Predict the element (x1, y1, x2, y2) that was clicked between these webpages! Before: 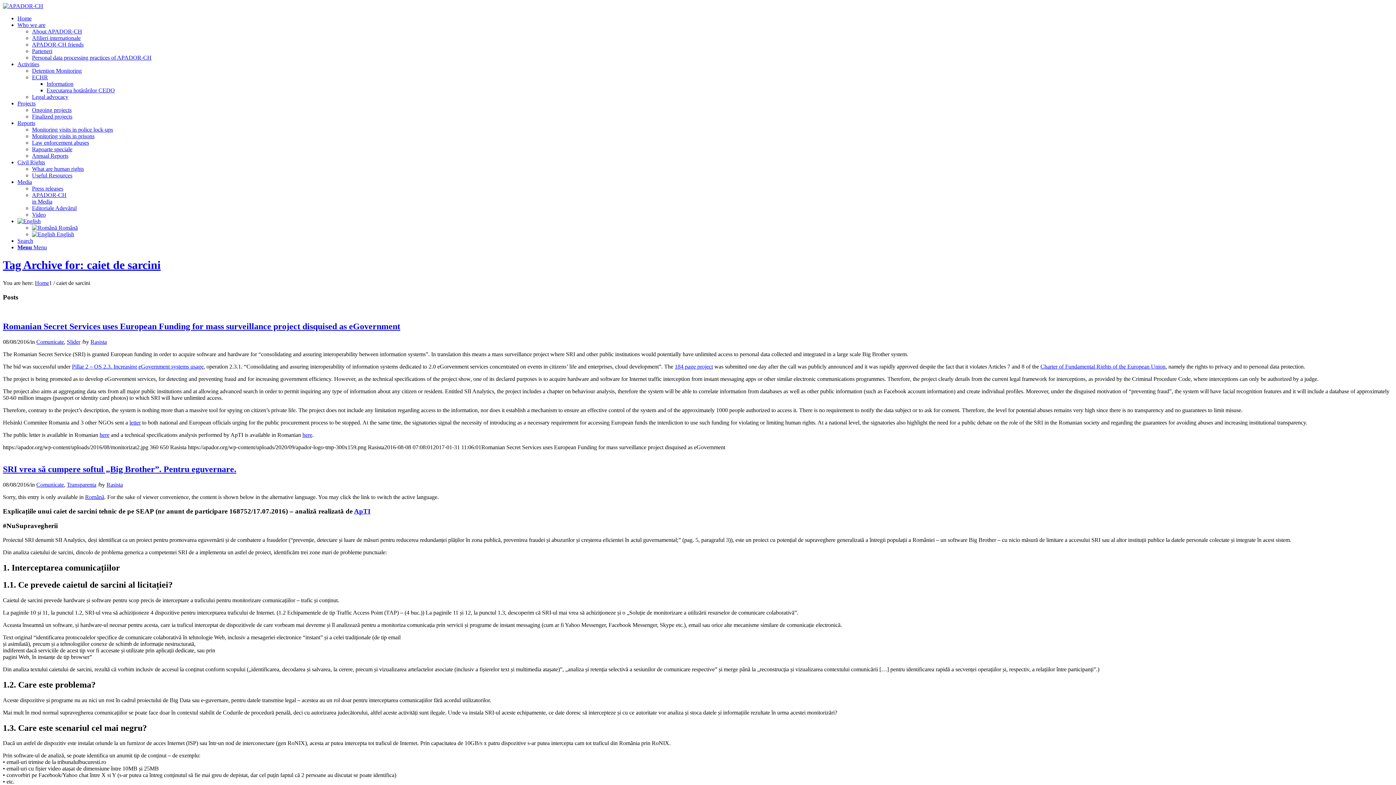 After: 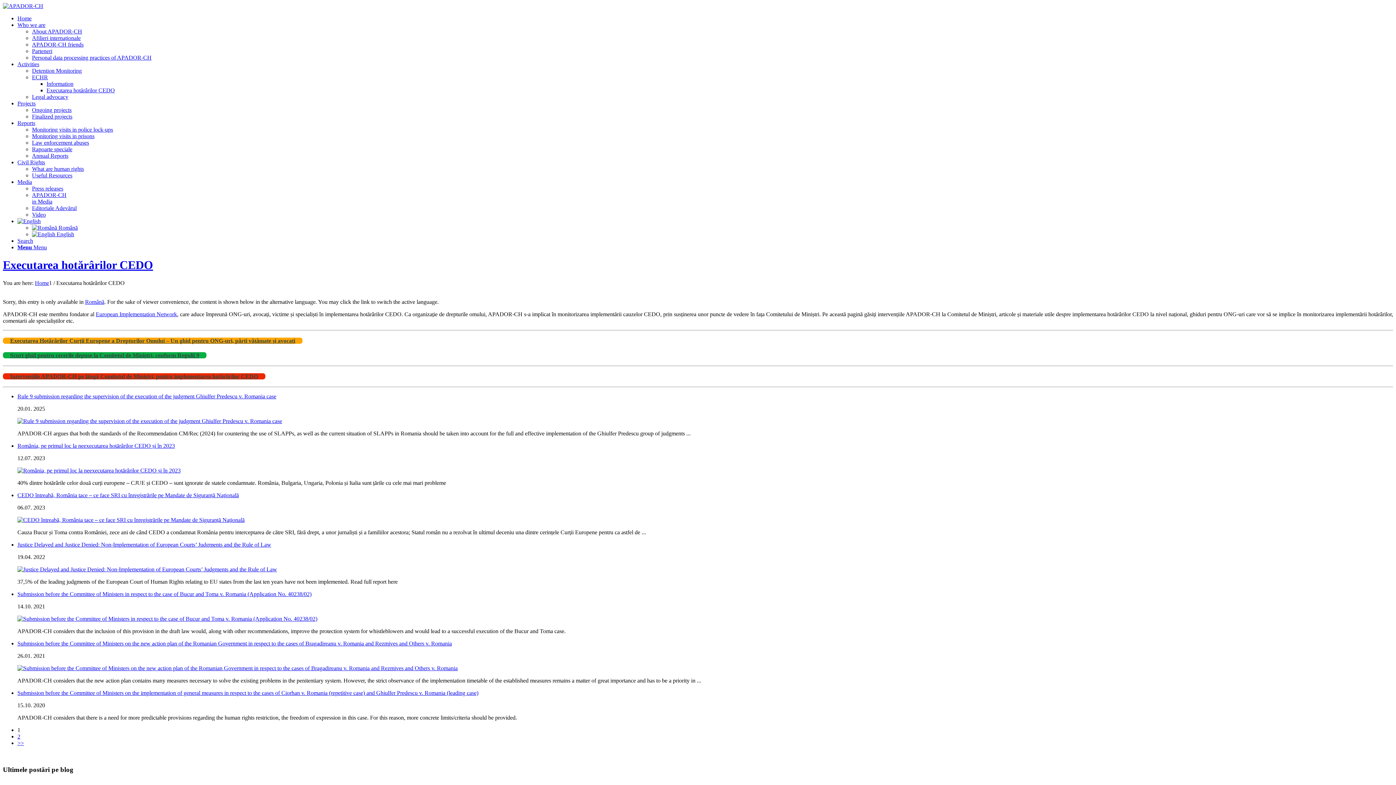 Action: bbox: (46, 87, 114, 93) label: Executarea hotărârilor CEDO